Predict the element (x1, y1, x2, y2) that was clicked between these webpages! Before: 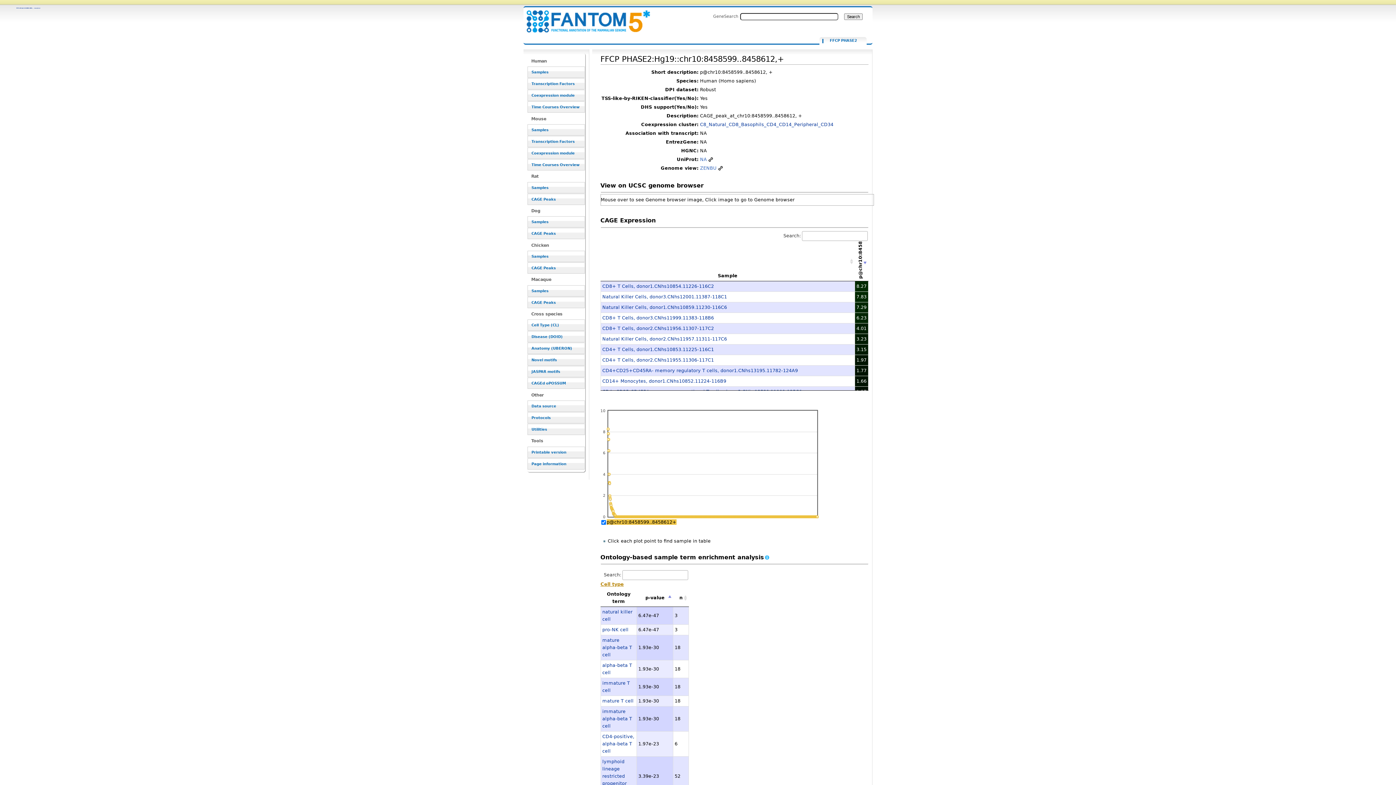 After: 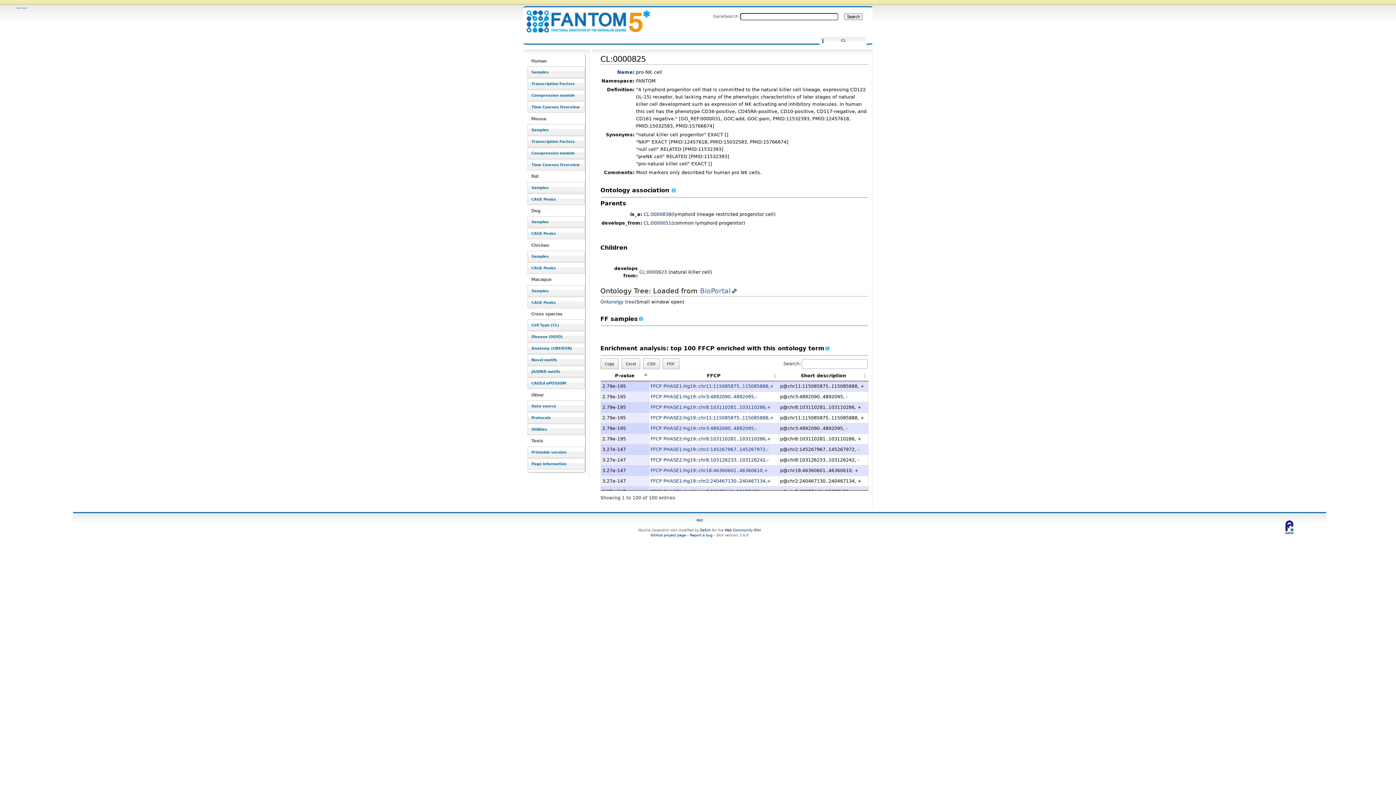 Action: label: pro-NK cell bbox: (602, 627, 628, 632)